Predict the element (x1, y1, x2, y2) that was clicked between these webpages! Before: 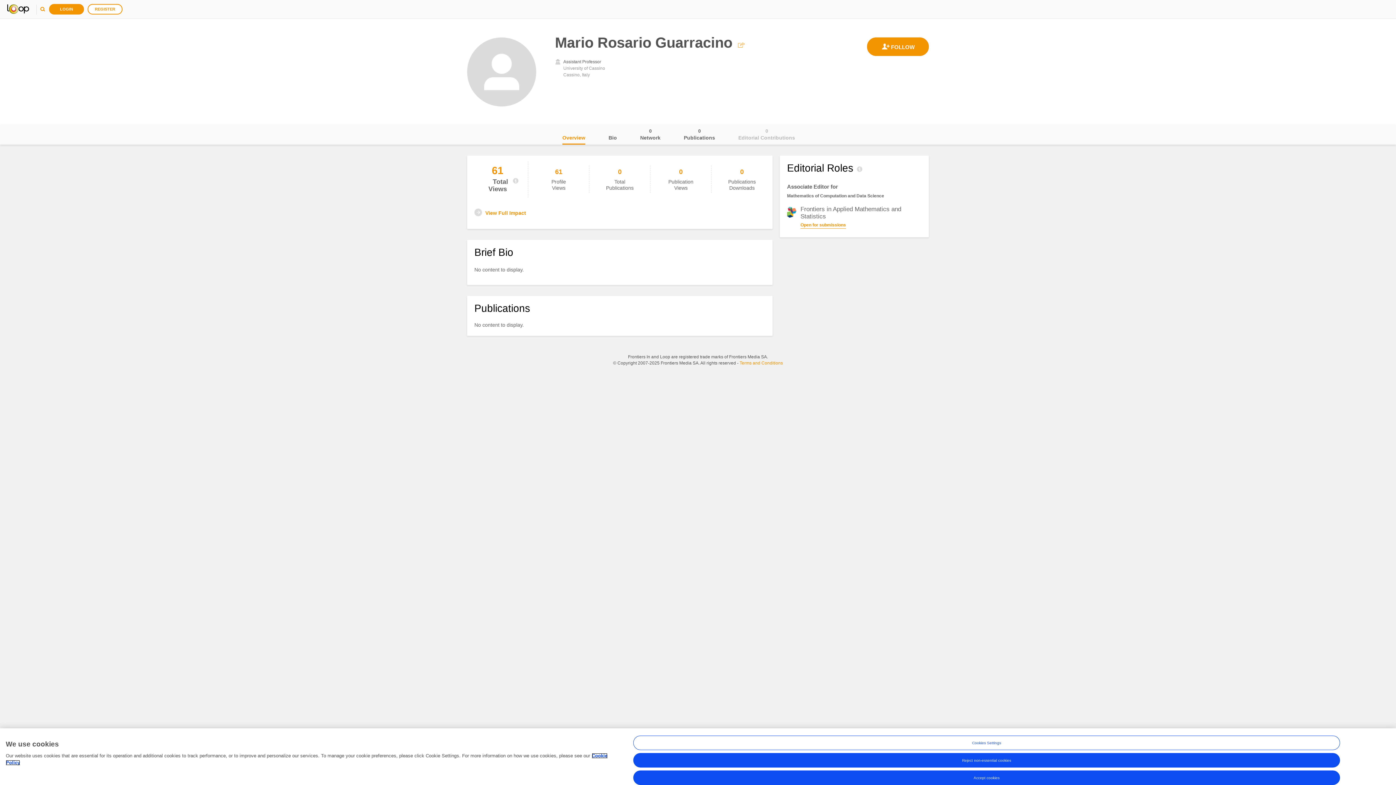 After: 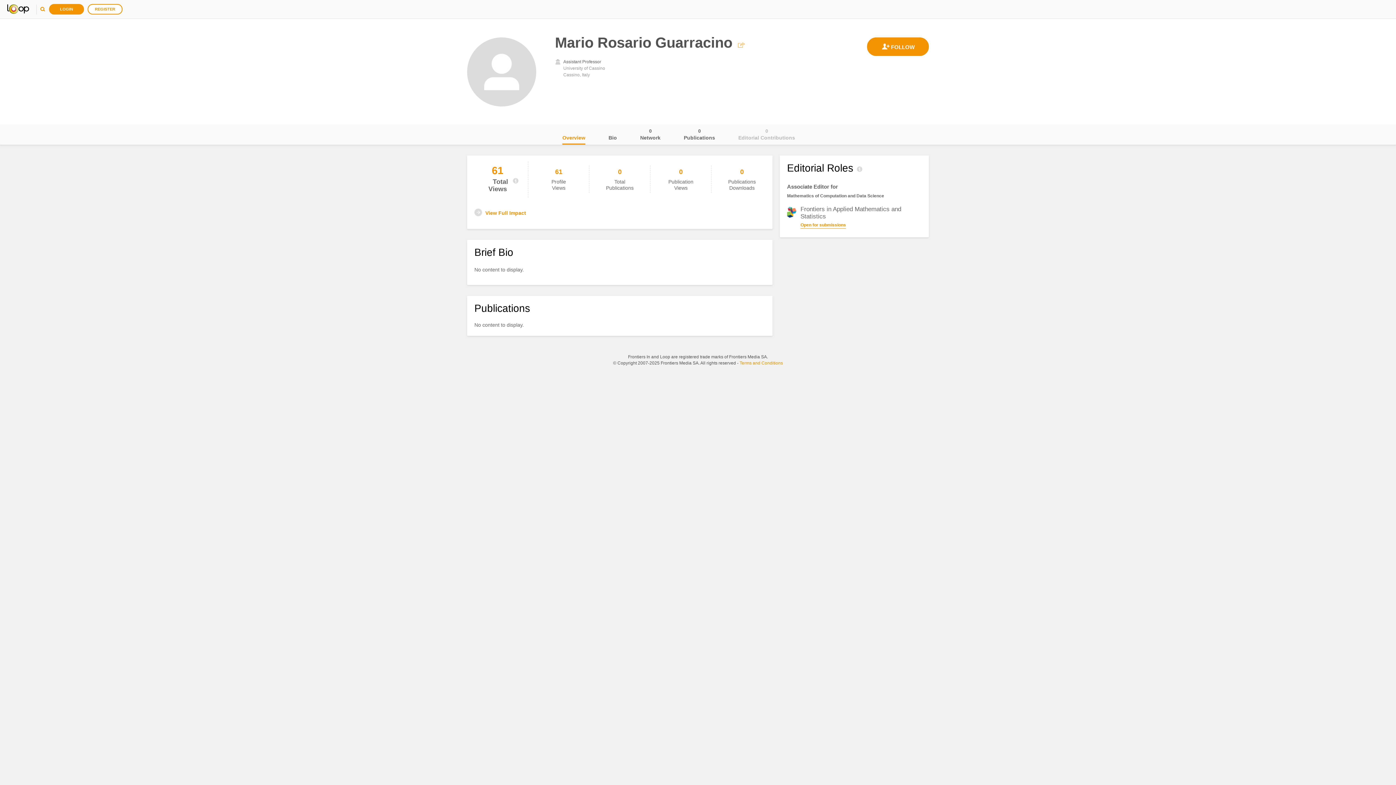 Action: label: Accept cookies bbox: (633, 770, 1340, 785)